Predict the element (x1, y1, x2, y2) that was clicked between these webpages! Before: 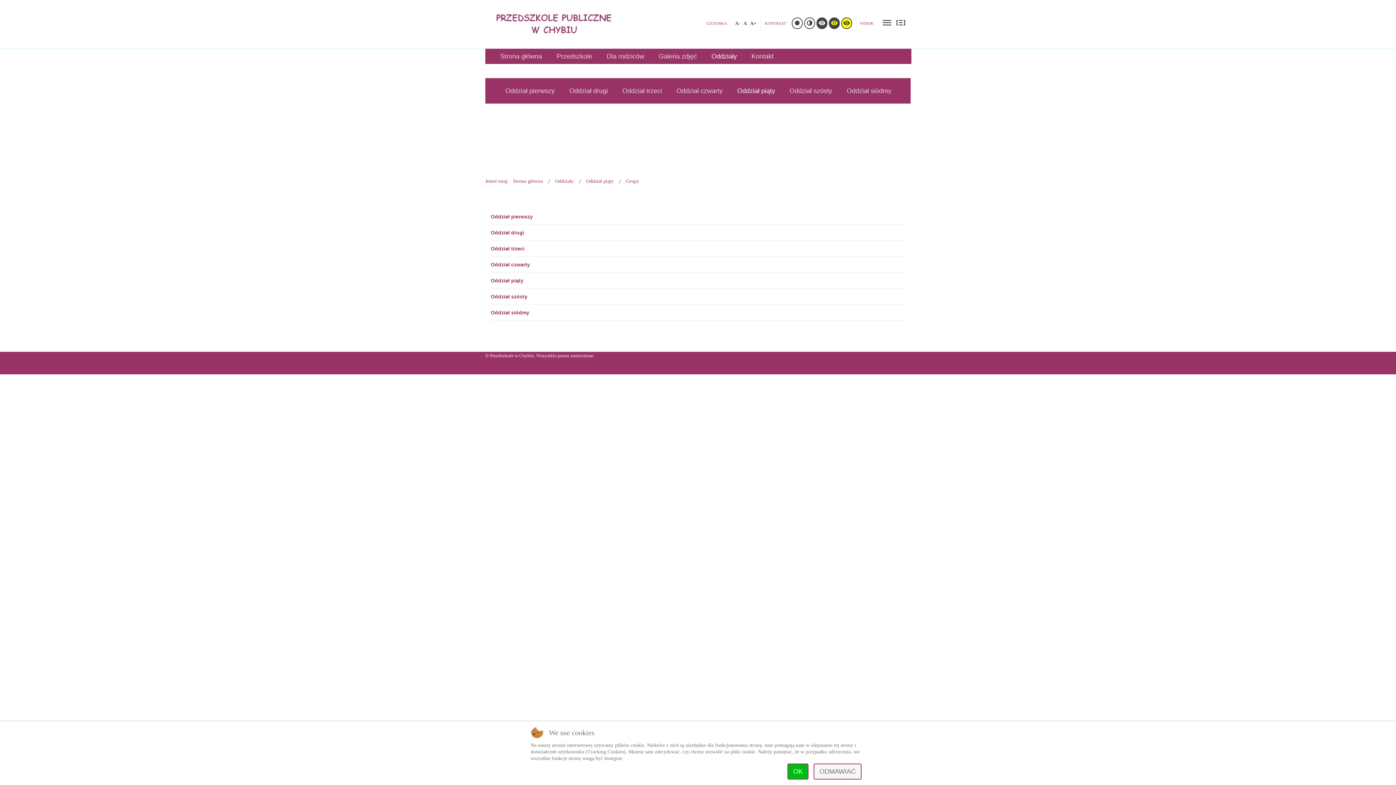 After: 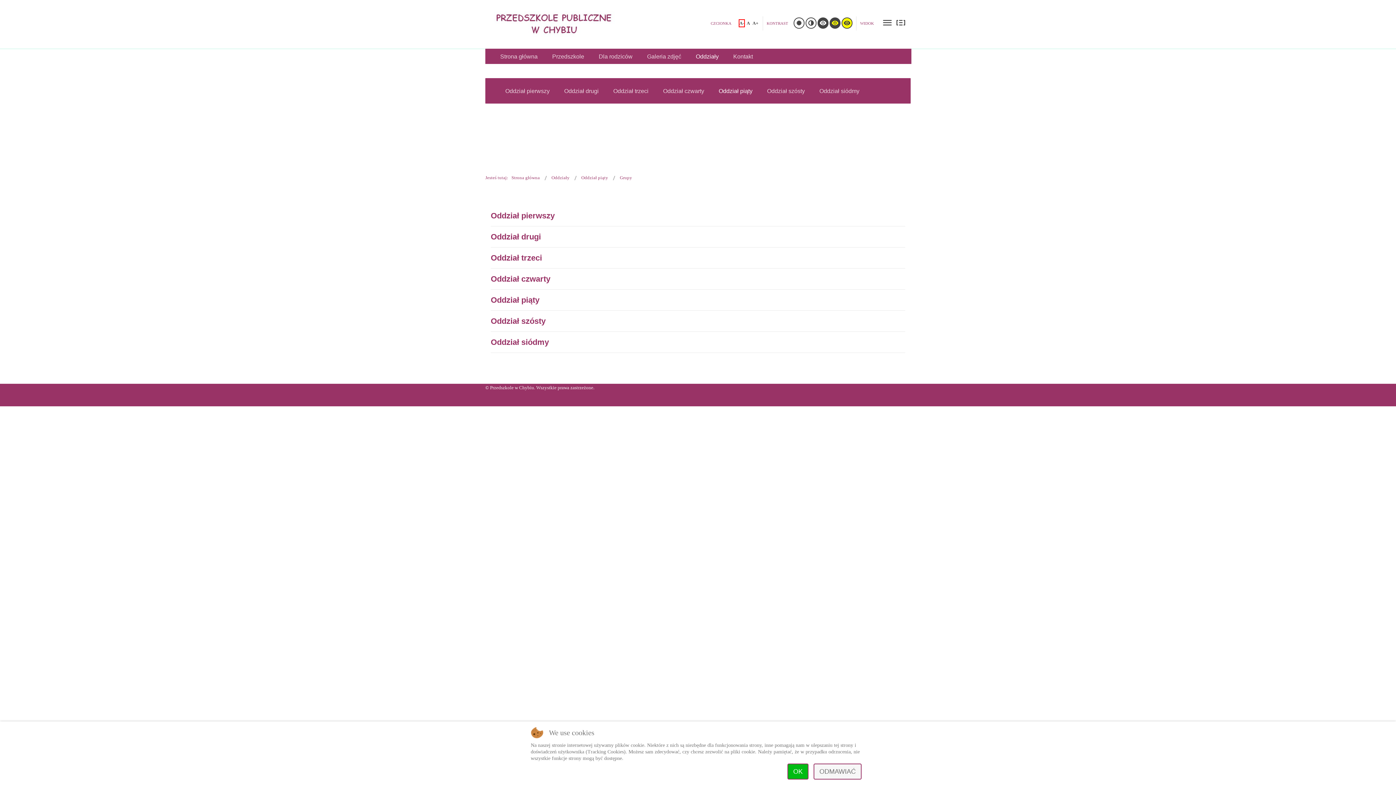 Action: label: A- bbox: (734, 19, 741, 28)